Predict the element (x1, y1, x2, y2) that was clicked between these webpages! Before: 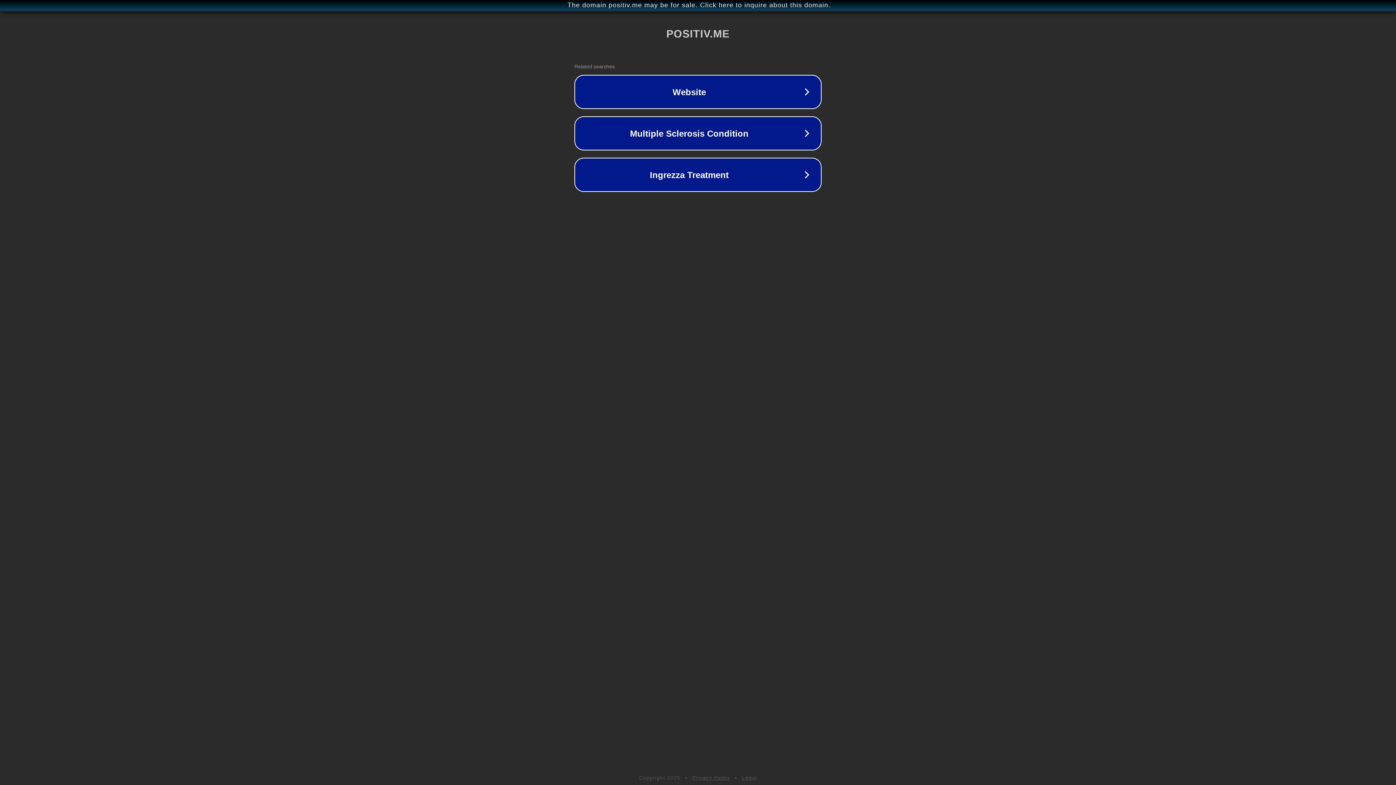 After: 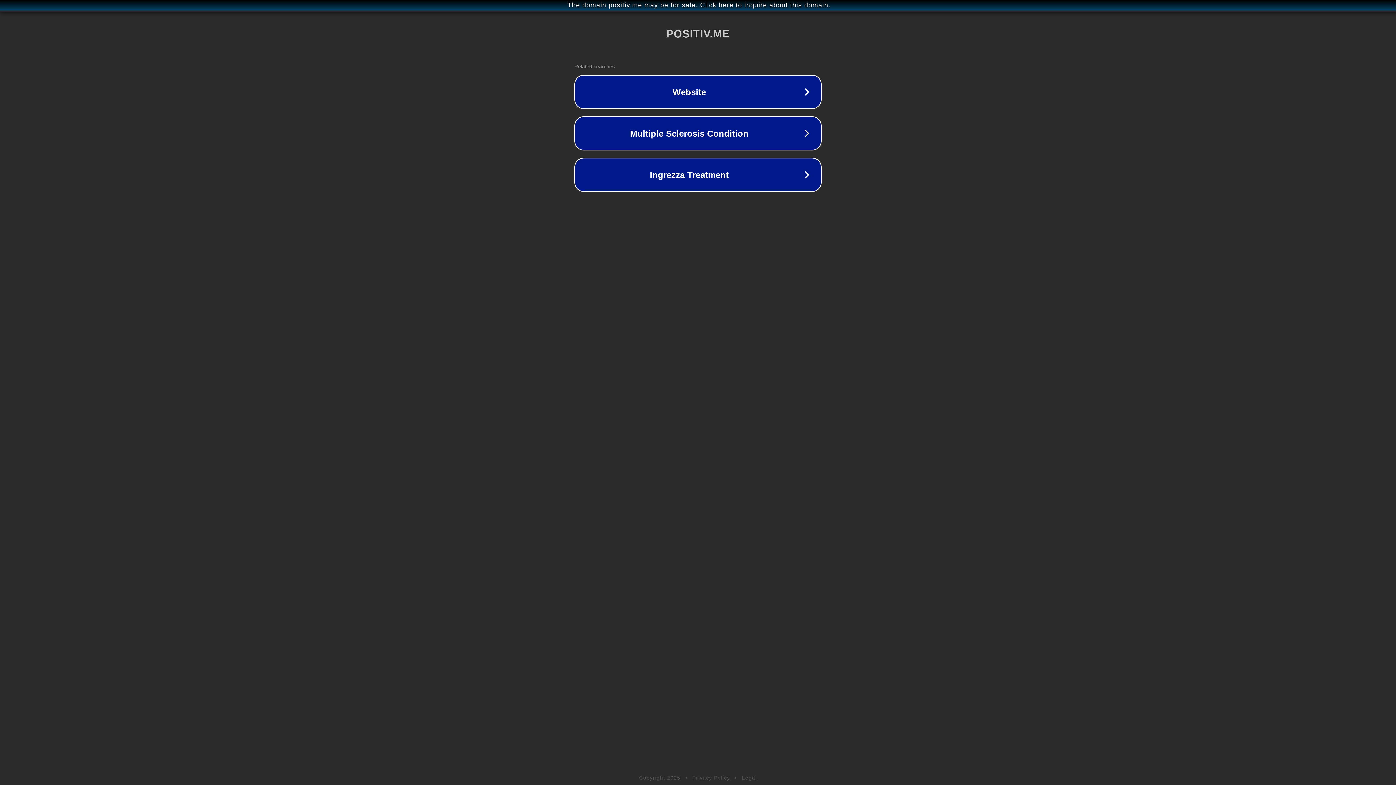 Action: label: Legal bbox: (742, 775, 757, 781)